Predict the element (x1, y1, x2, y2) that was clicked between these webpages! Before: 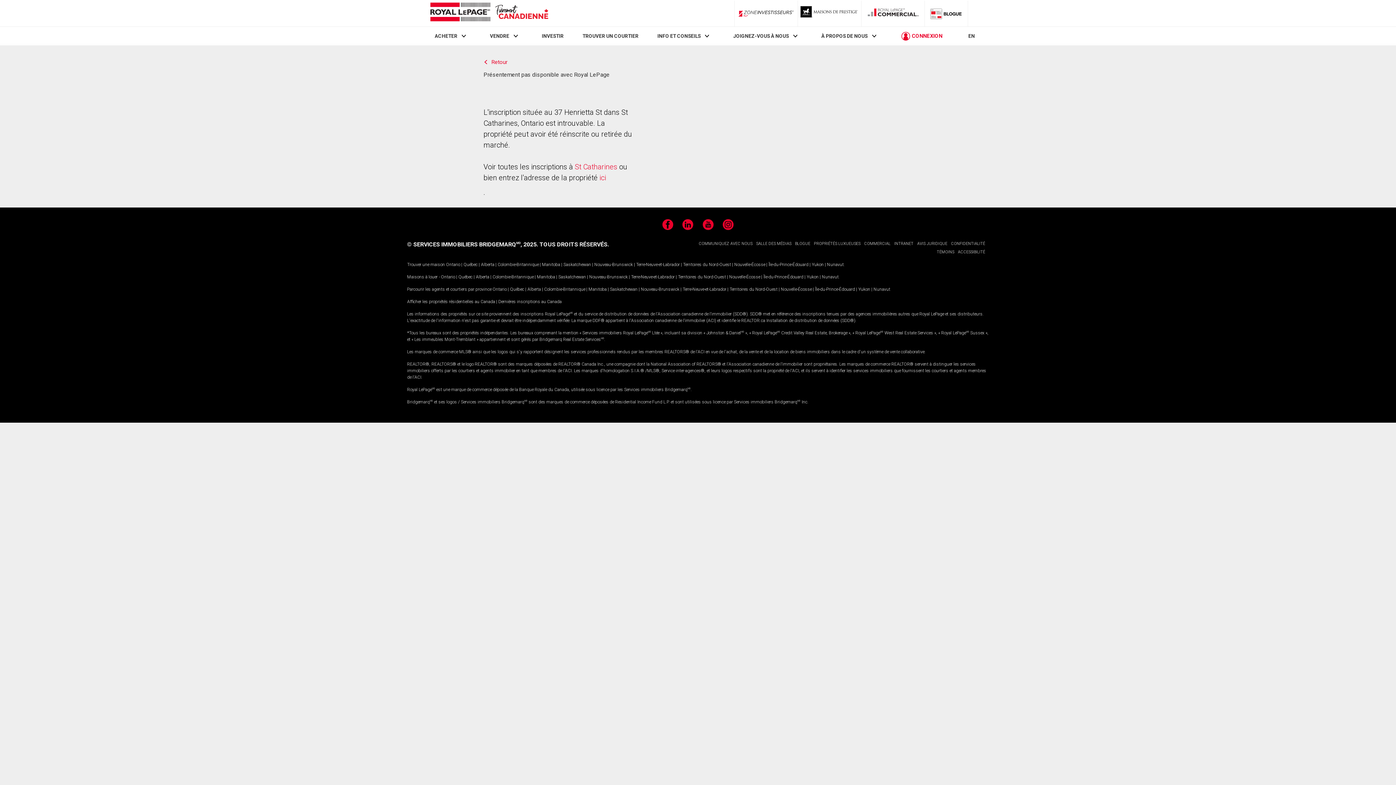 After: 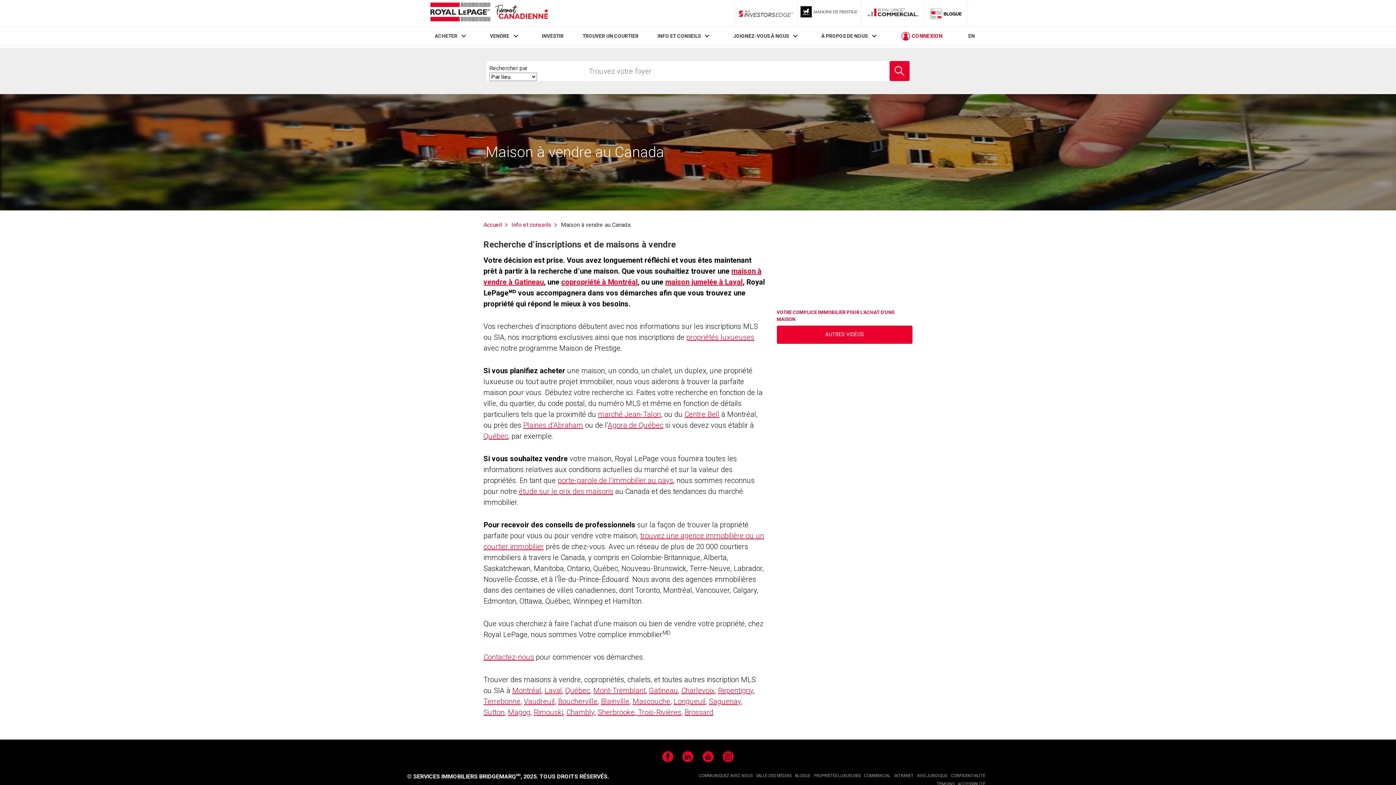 Action: label: Trouver une maison bbox: (407, 262, 445, 267)